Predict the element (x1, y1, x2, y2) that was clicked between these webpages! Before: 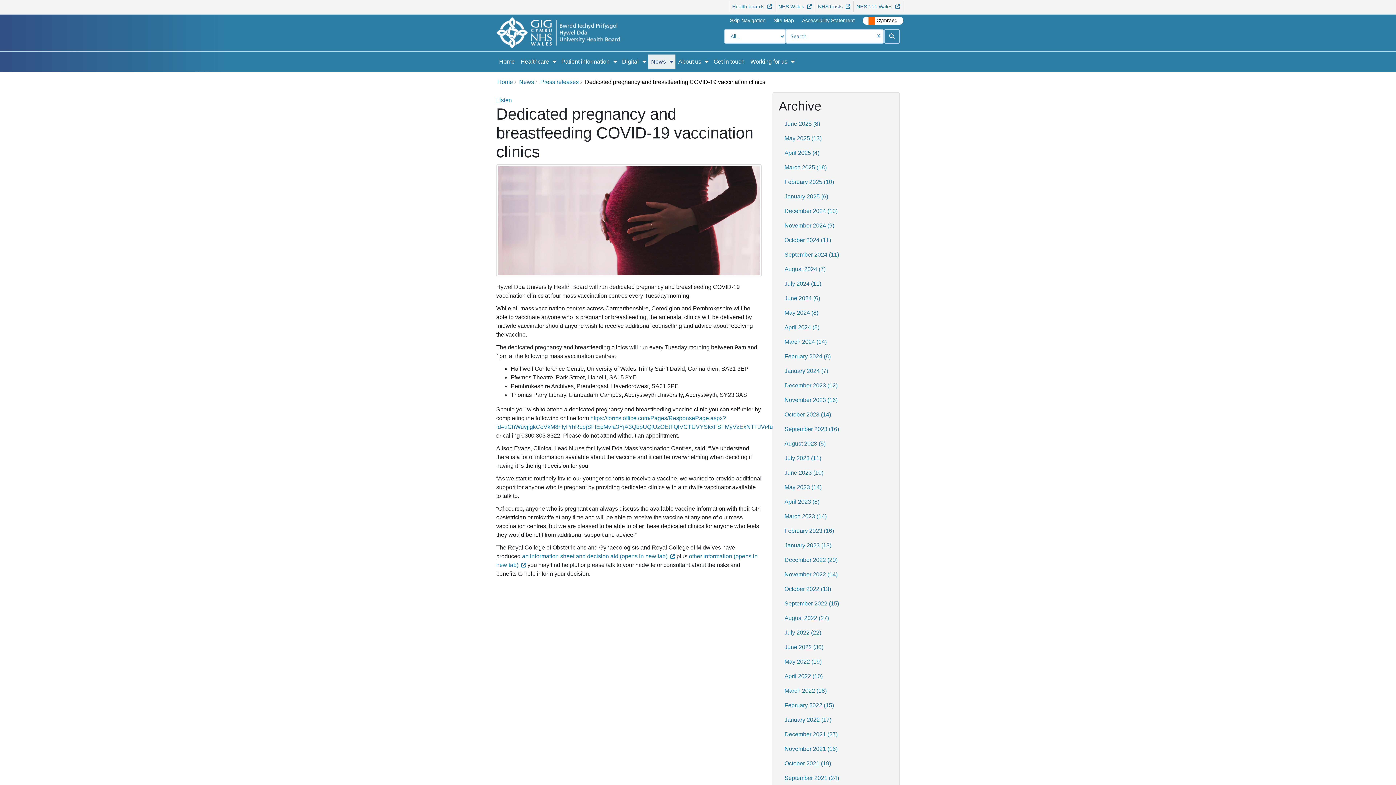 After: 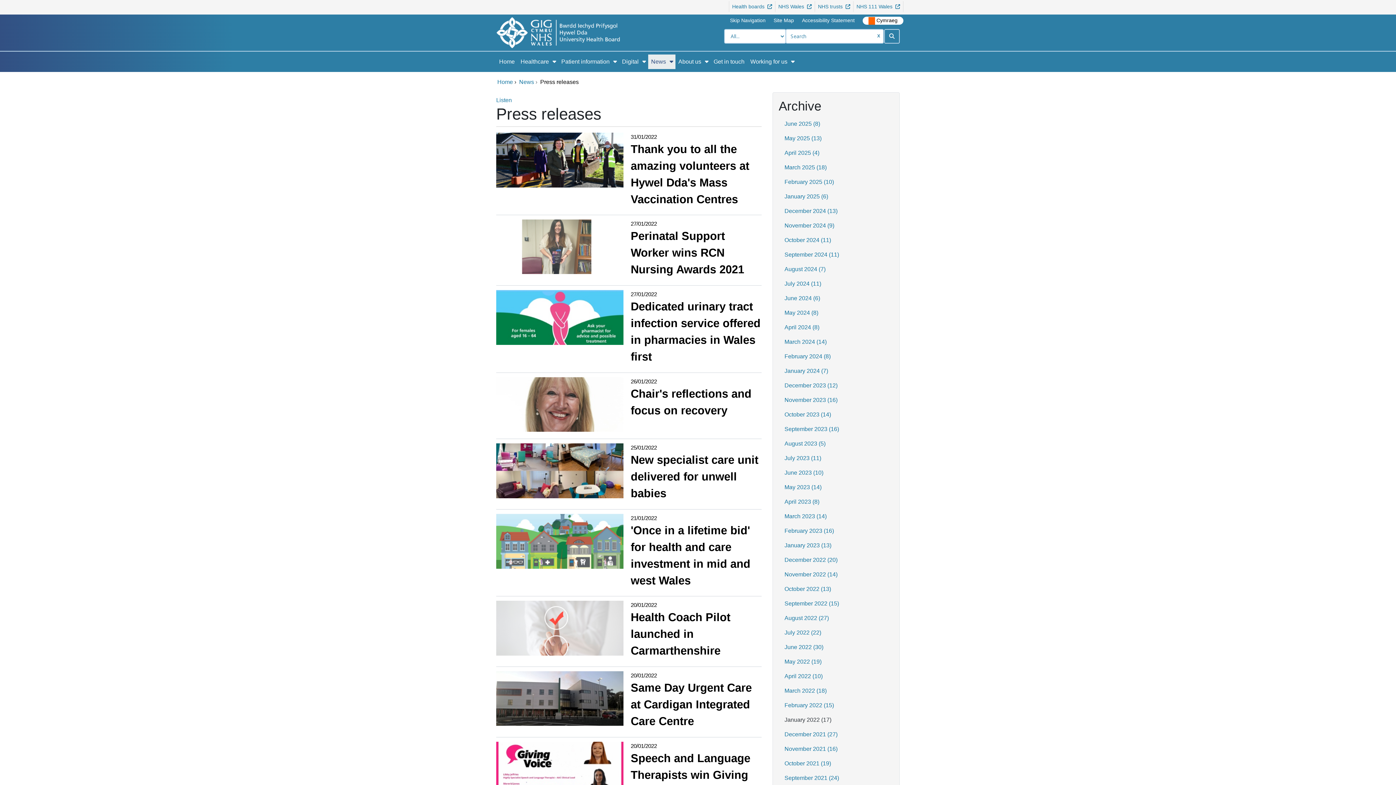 Action: label: January 2022 (17) bbox: (778, 713, 893, 727)